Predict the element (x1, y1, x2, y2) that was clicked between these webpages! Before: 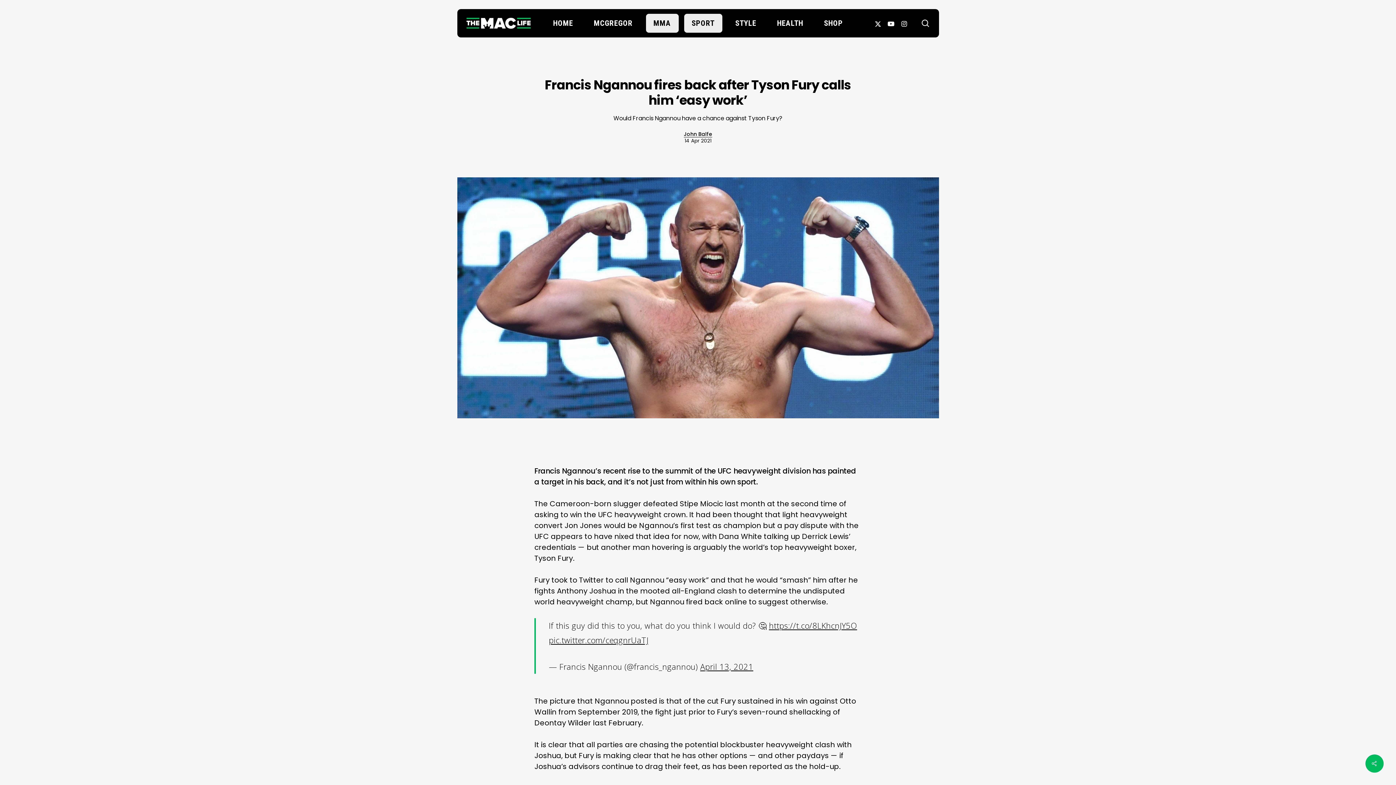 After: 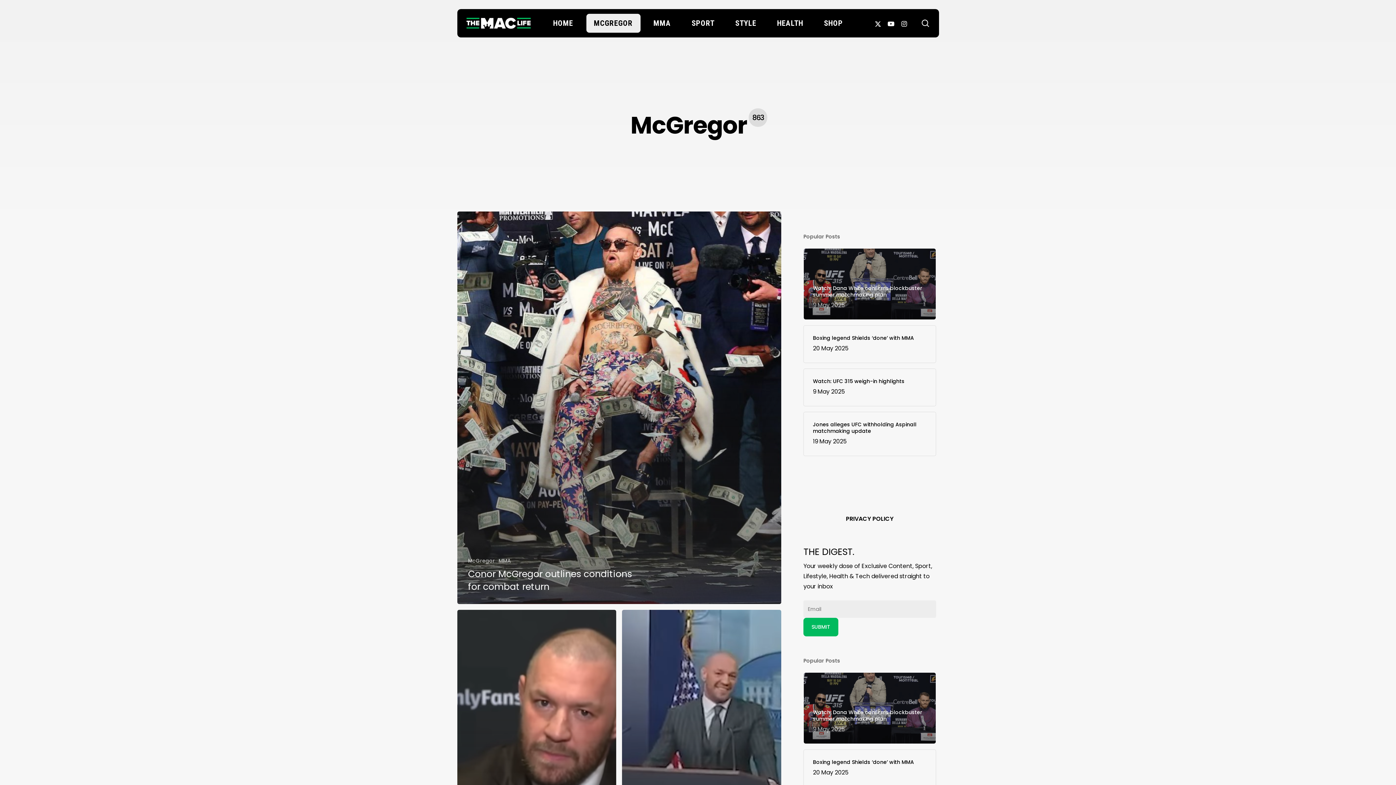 Action: label: MCGREGOR bbox: (586, 13, 640, 32)